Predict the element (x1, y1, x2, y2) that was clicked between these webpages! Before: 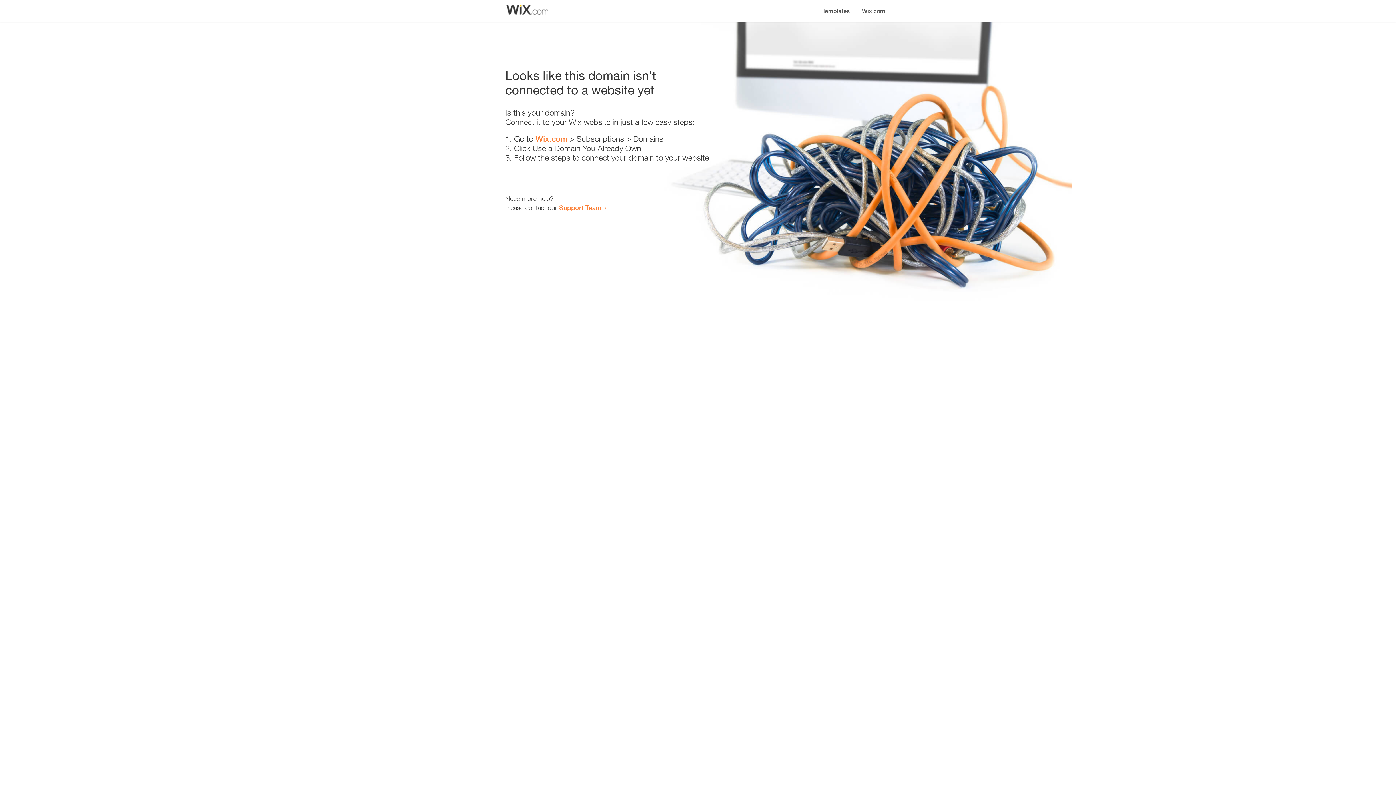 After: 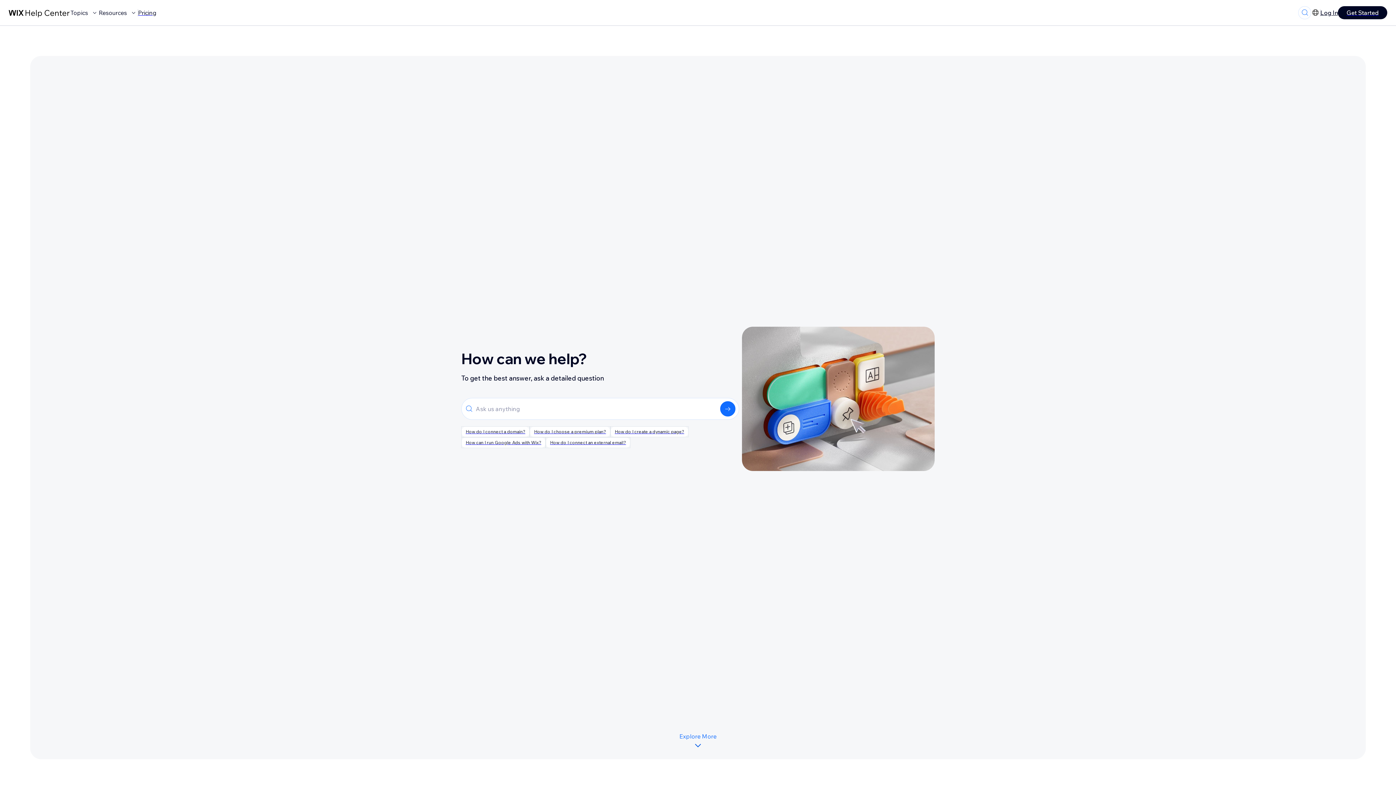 Action: label: Support Team bbox: (559, 203, 601, 211)